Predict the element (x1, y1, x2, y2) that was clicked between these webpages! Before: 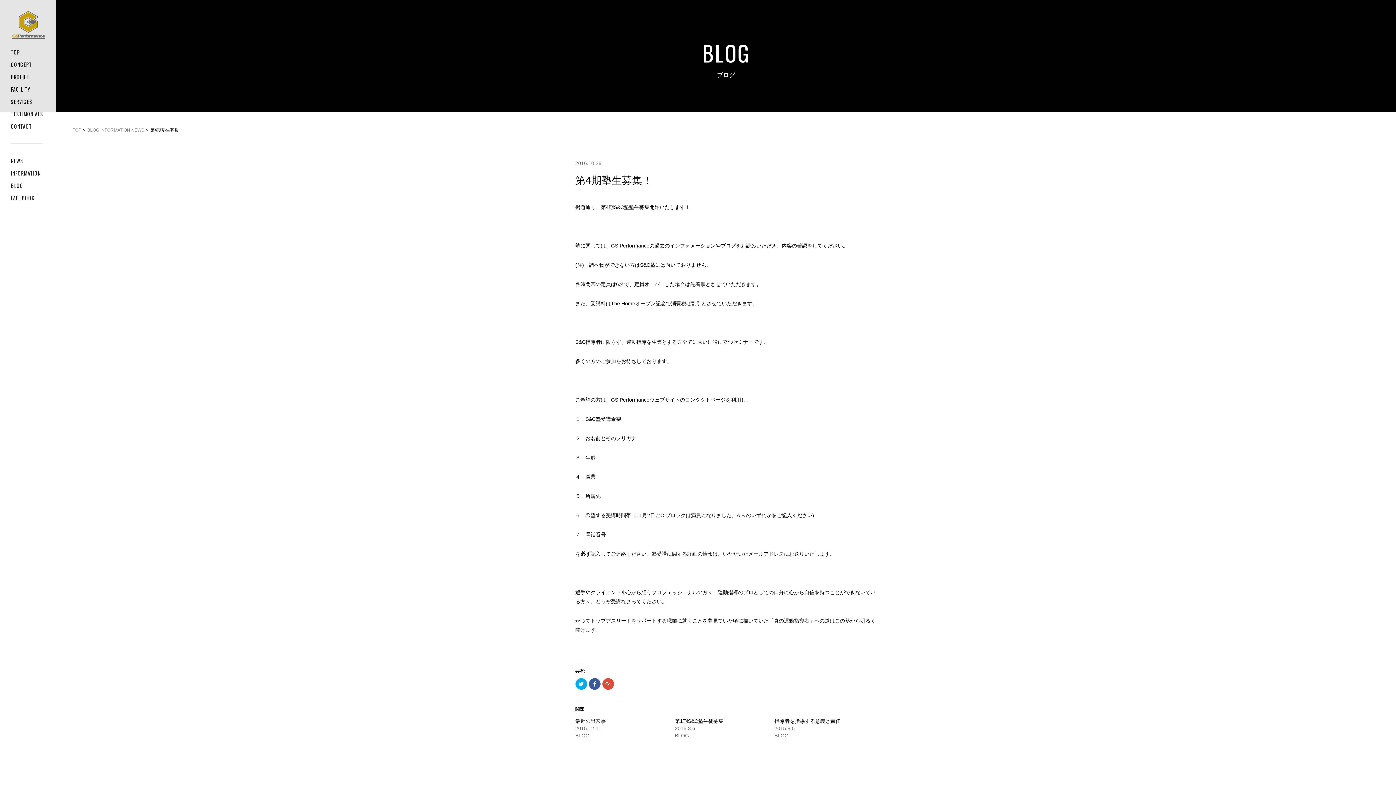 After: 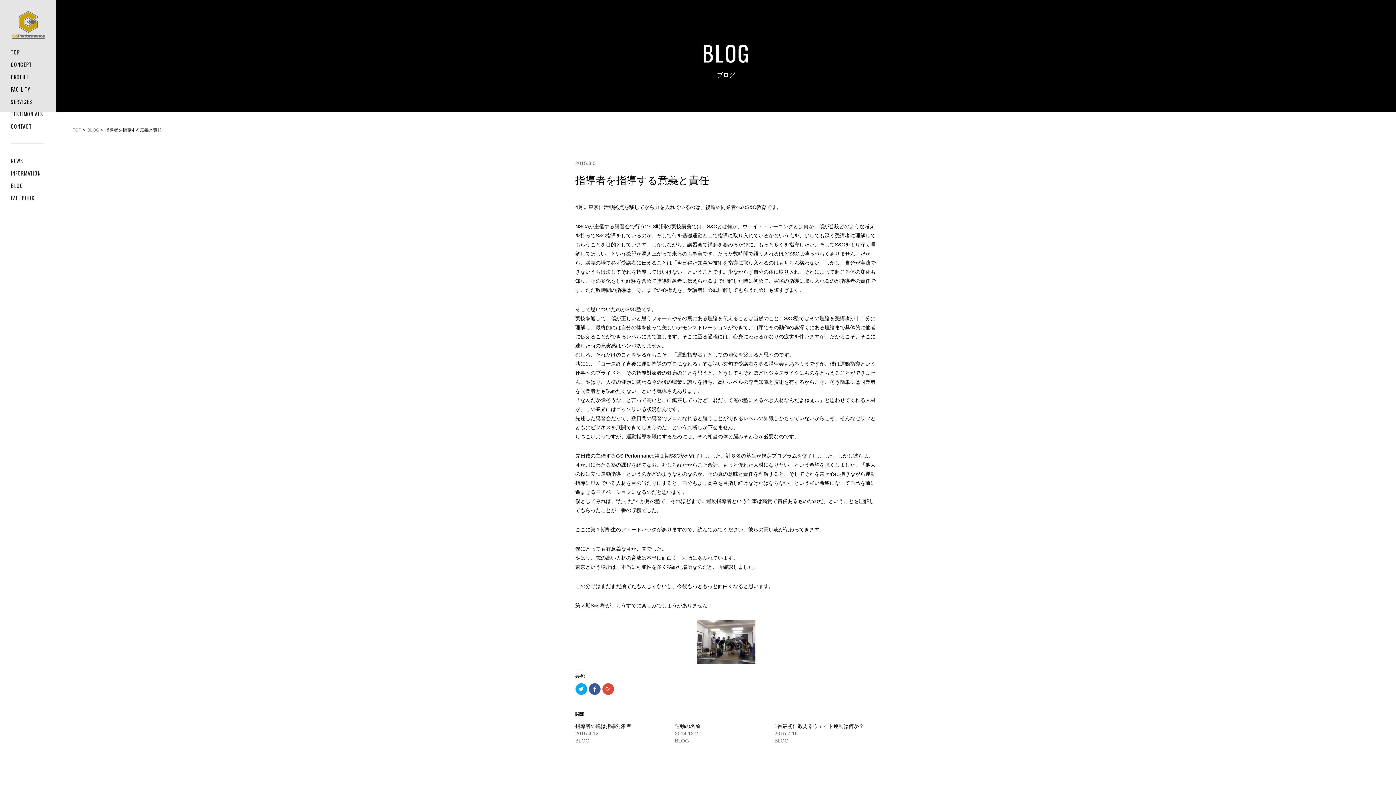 Action: label: 指導者を指導する意義と責任 bbox: (774, 718, 840, 724)